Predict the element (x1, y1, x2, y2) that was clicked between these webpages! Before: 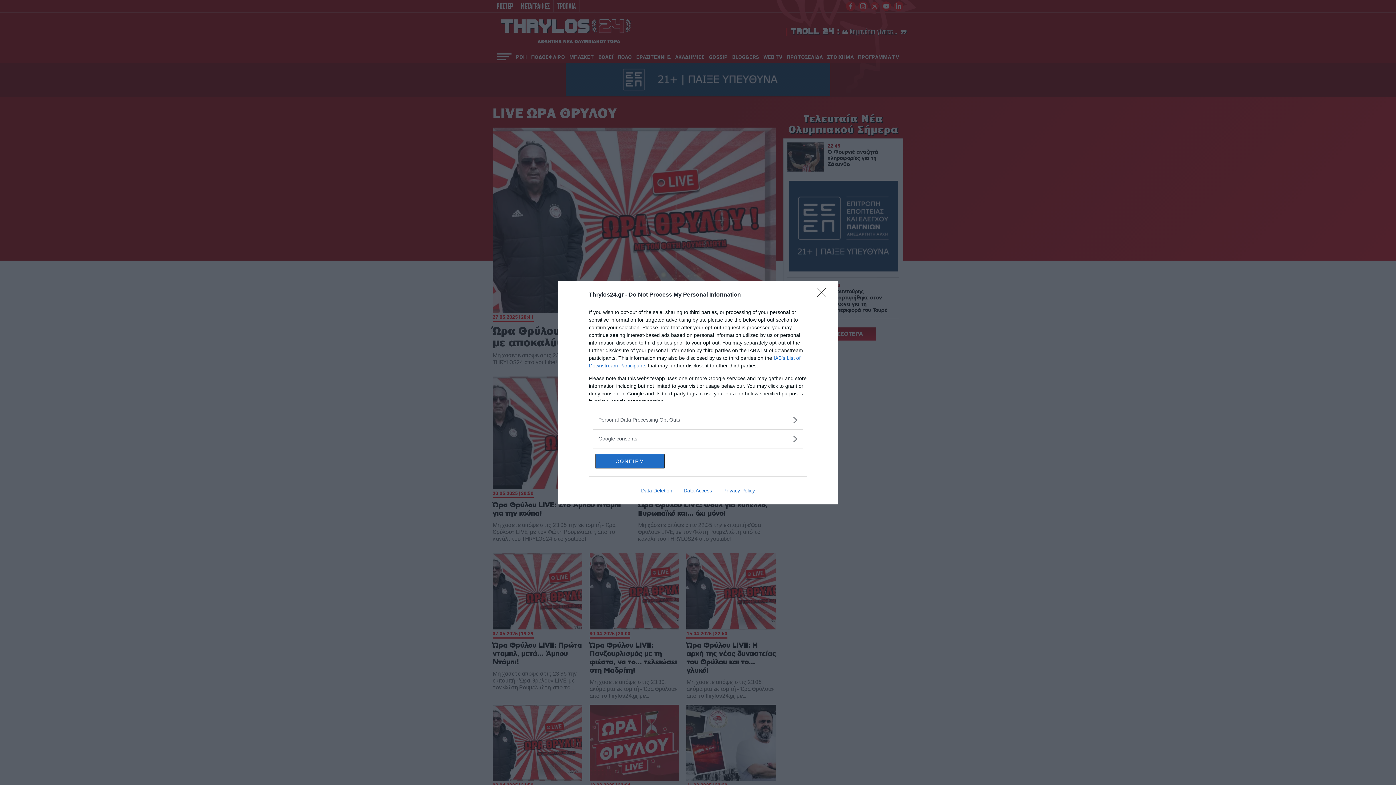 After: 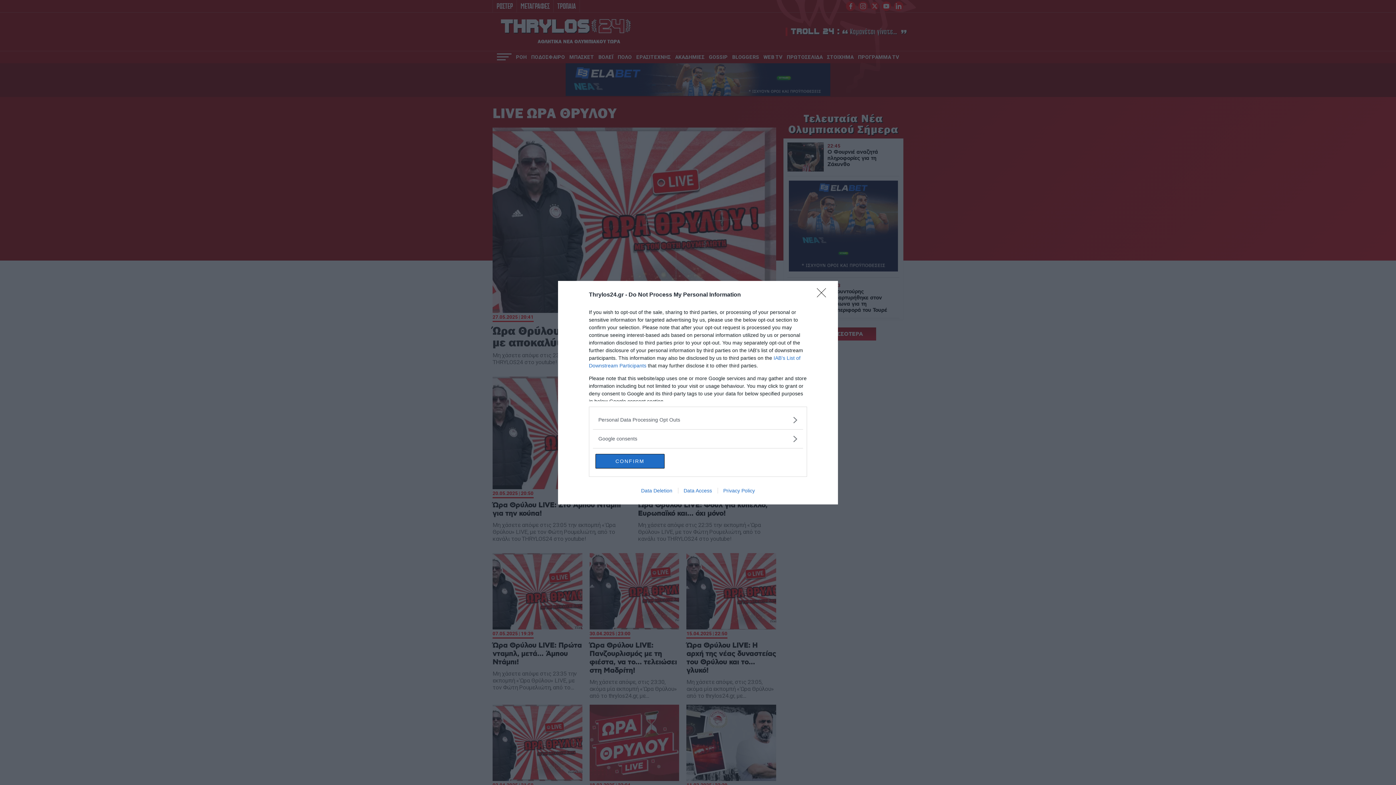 Action: bbox: (635, 487, 678, 493) label: Data Deletion